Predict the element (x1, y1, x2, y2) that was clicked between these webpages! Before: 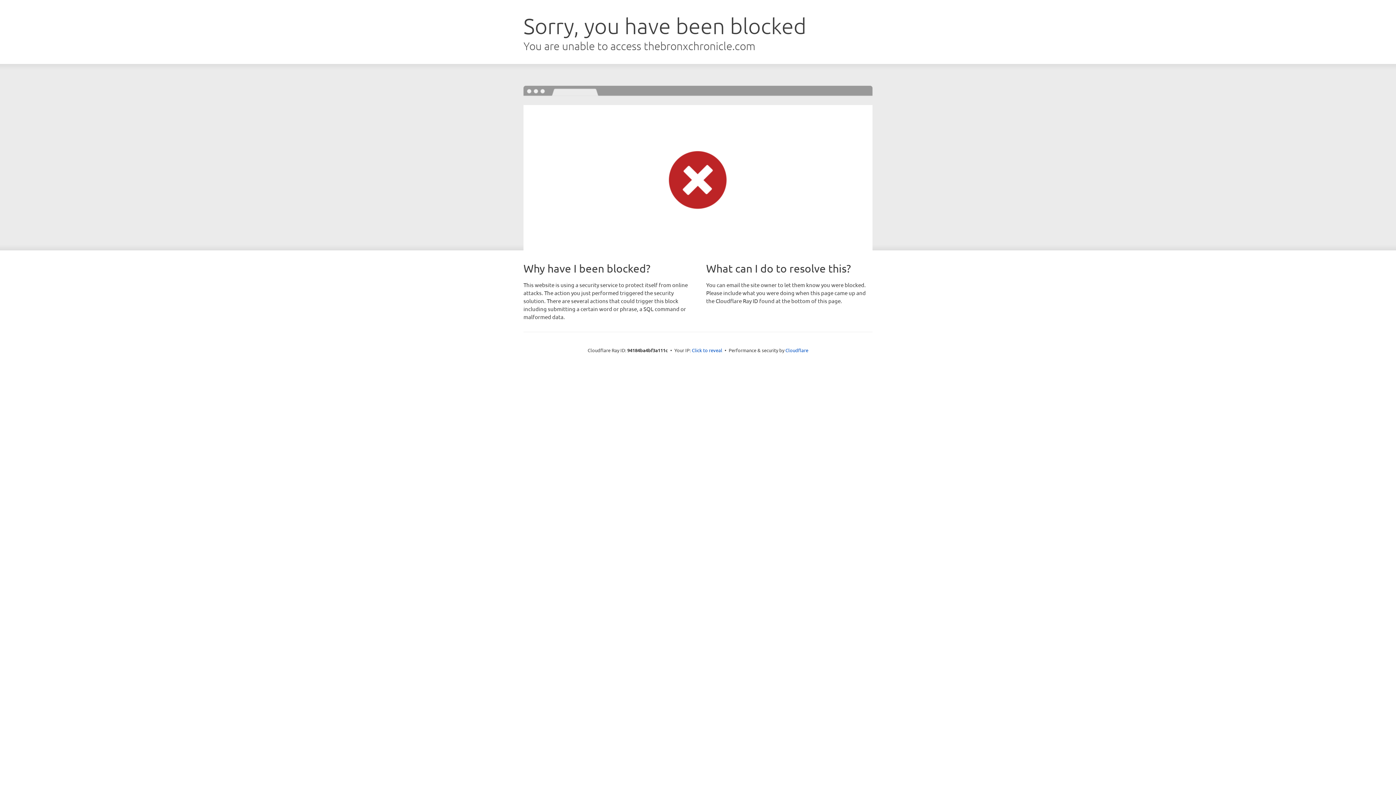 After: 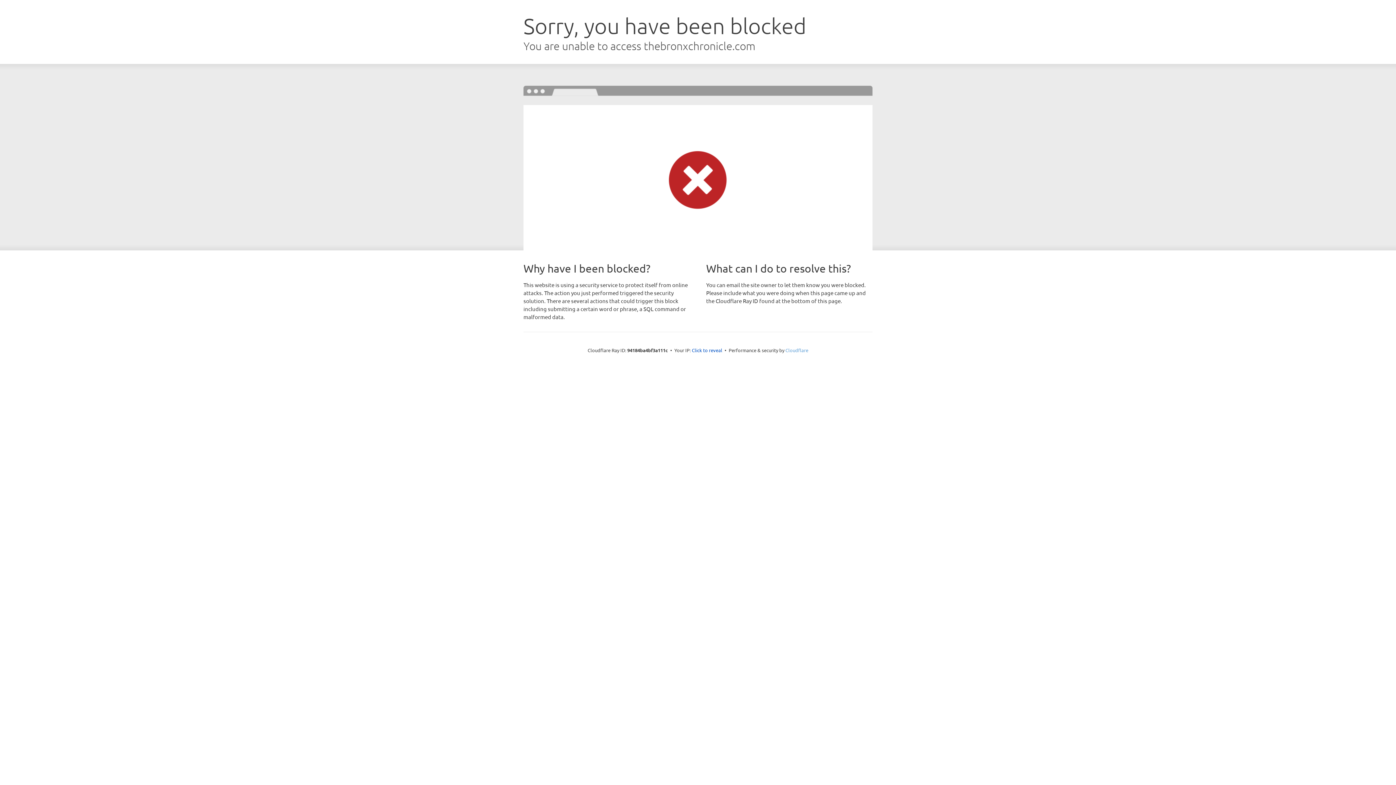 Action: label: Cloudflare bbox: (785, 347, 808, 353)